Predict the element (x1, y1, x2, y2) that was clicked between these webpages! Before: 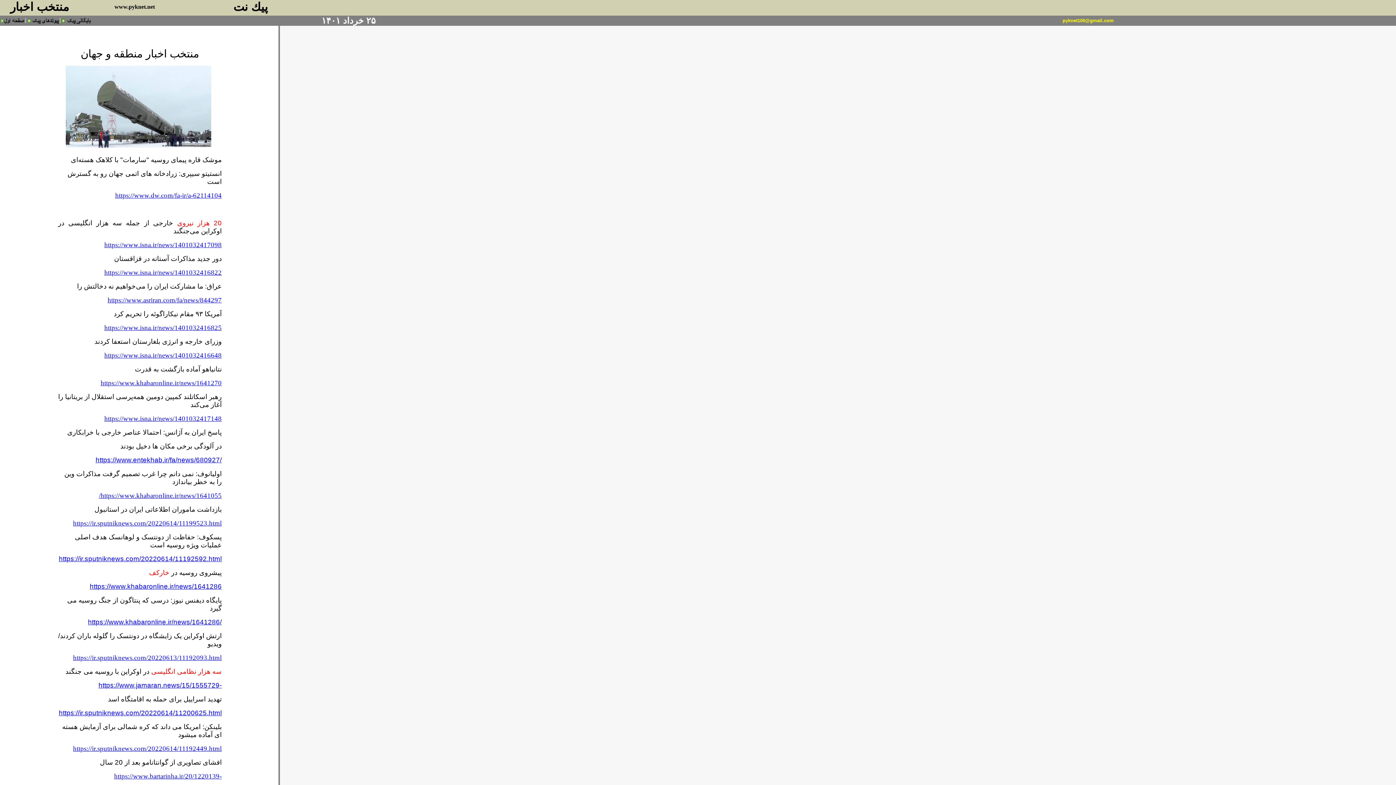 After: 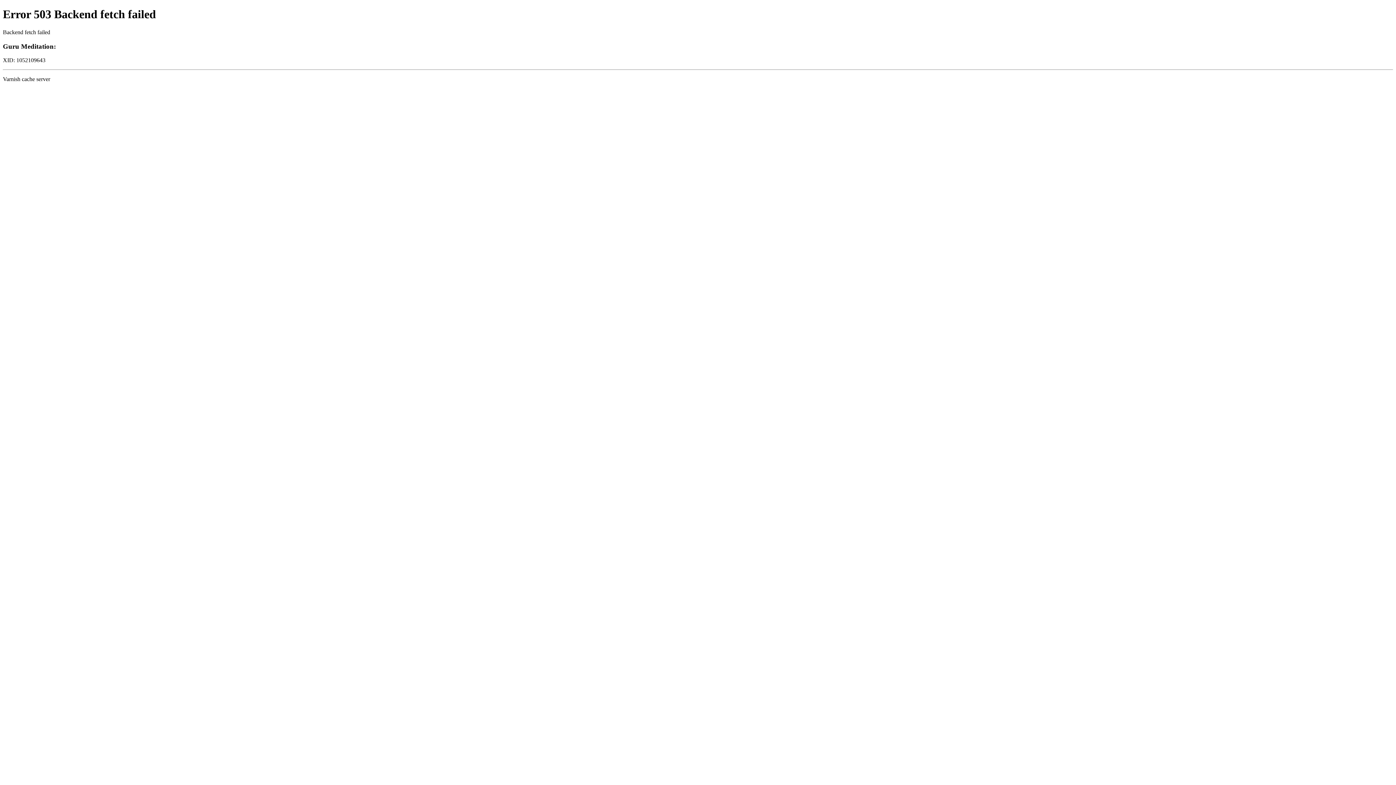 Action: label: https://www.khabaronline.ir/news/1641286/ bbox: (88, 619, 221, 625)